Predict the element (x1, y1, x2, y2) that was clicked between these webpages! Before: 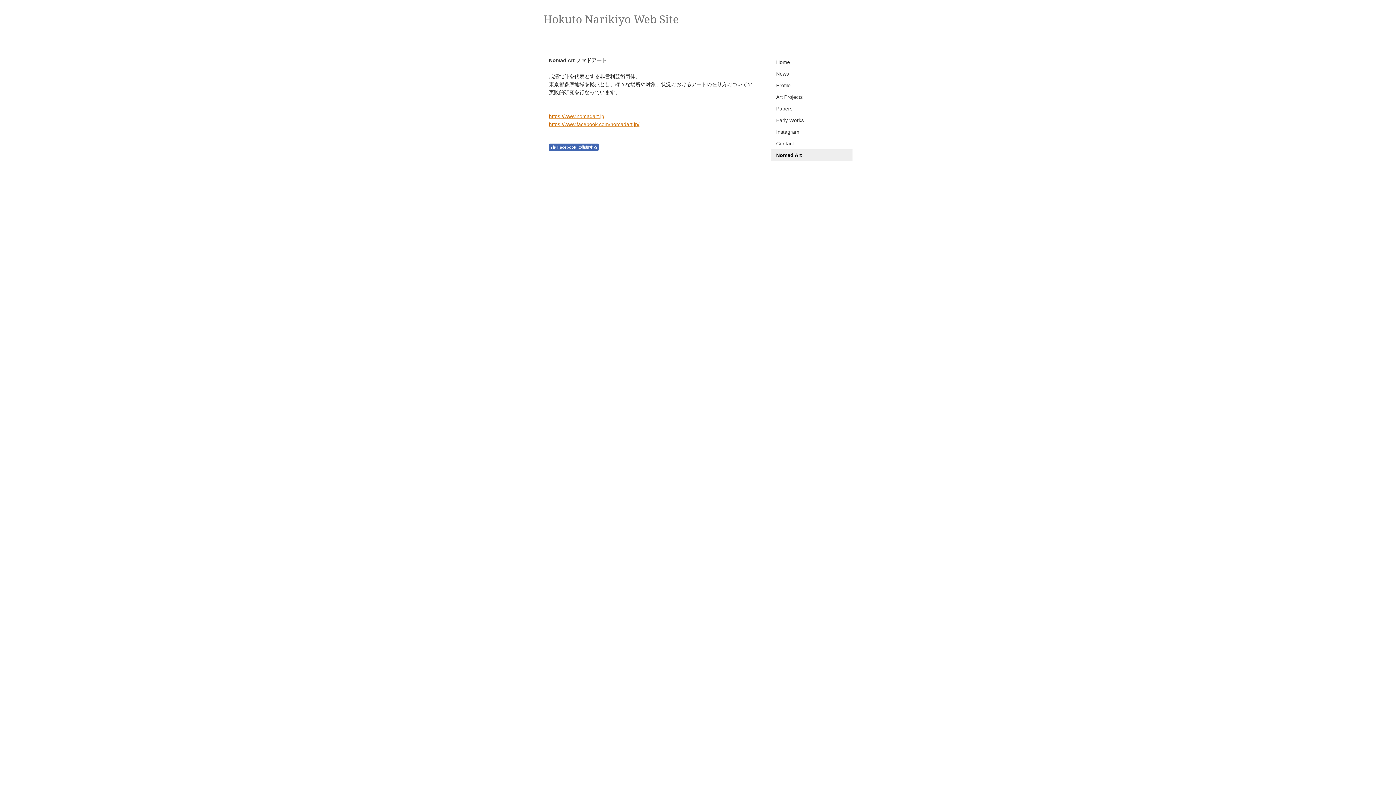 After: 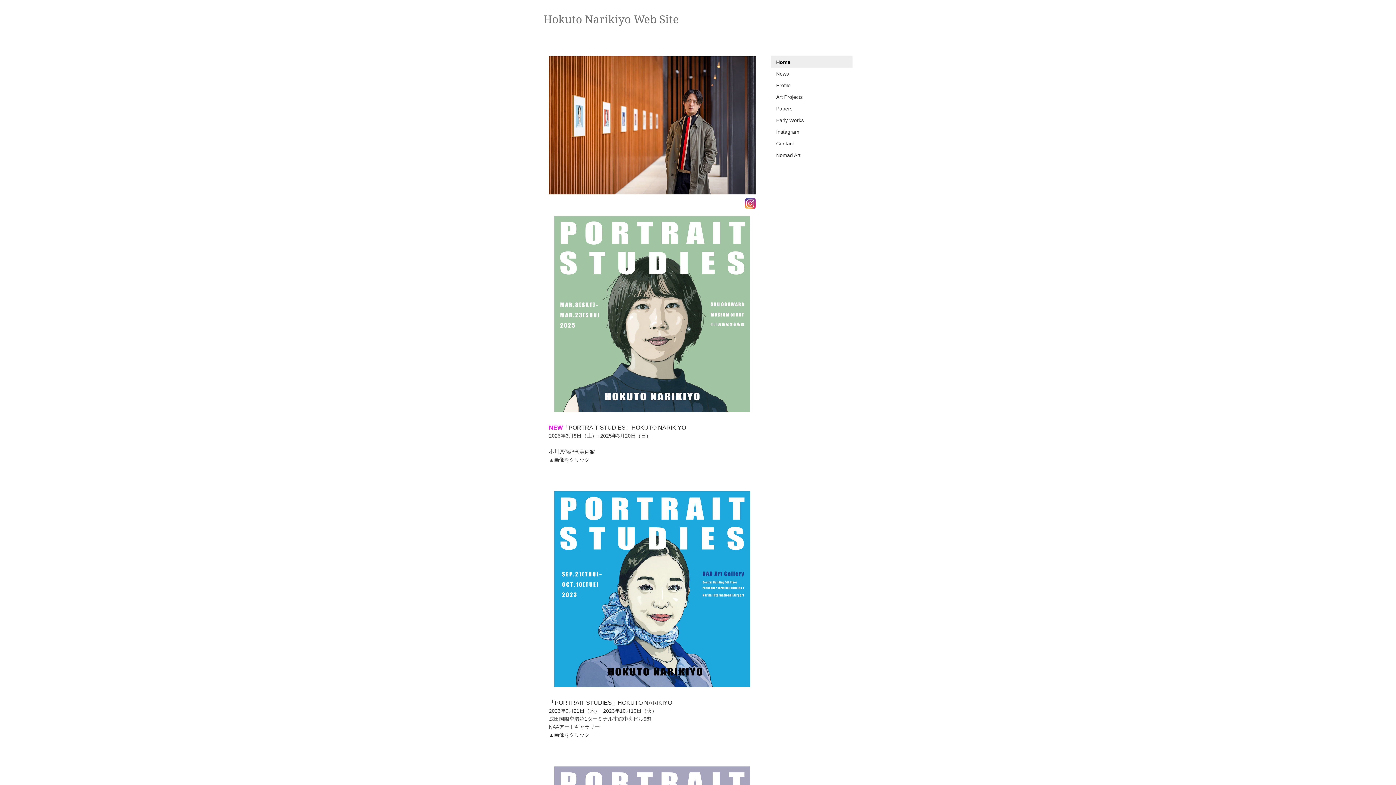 Action: bbox: (543, 0, 852, 43) label: Hokuto Narikiyo Web Site